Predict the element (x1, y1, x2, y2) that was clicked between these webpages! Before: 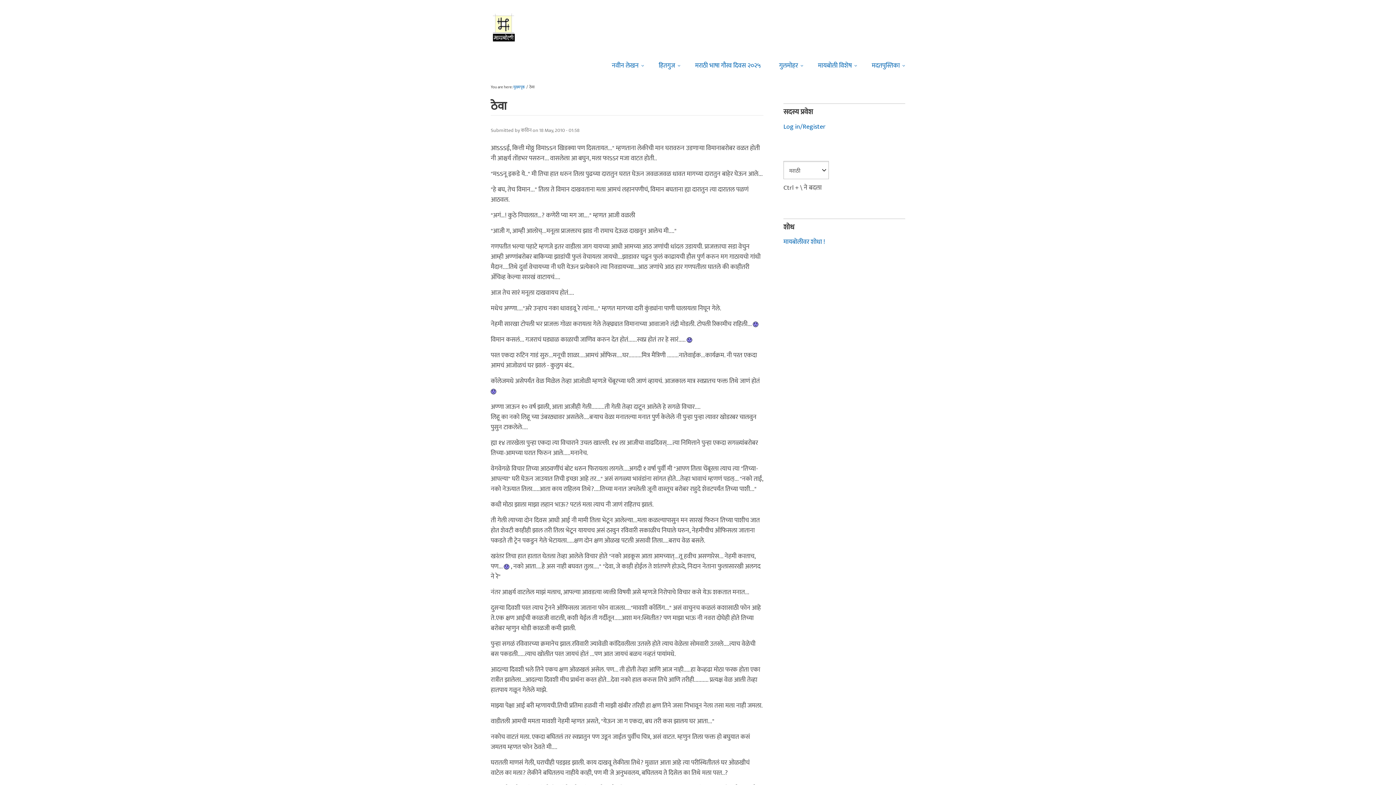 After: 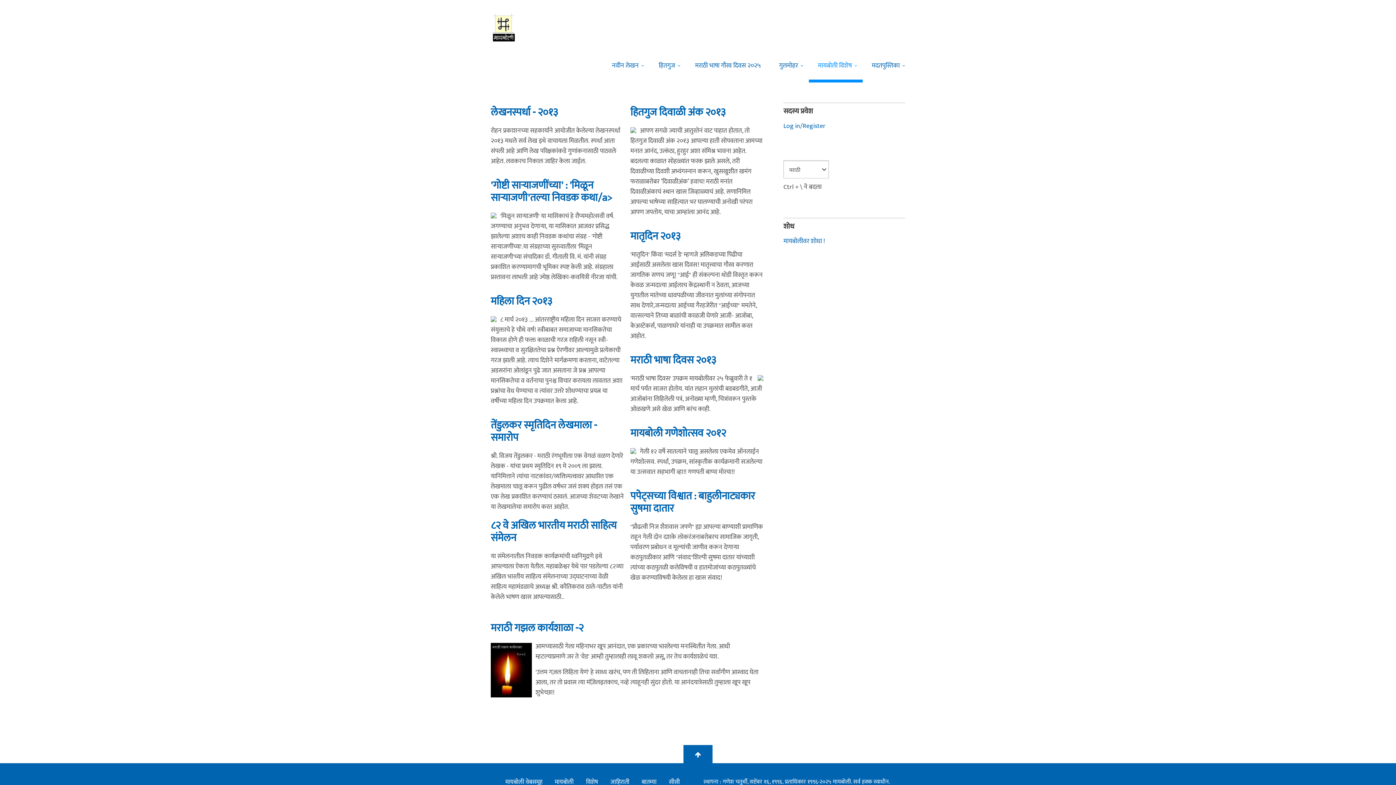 Action: bbox: (809, 47, 862, 82) label: मायबोली विशेष